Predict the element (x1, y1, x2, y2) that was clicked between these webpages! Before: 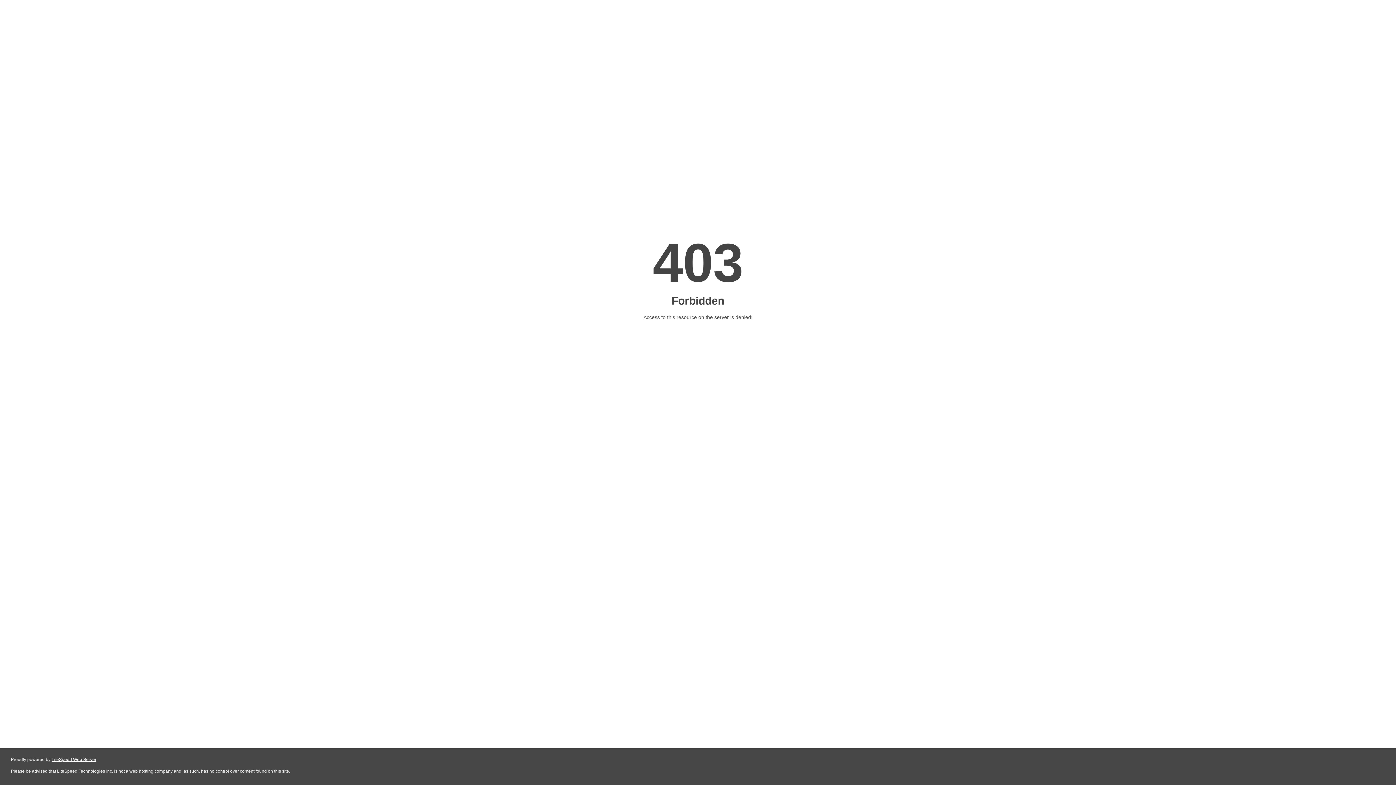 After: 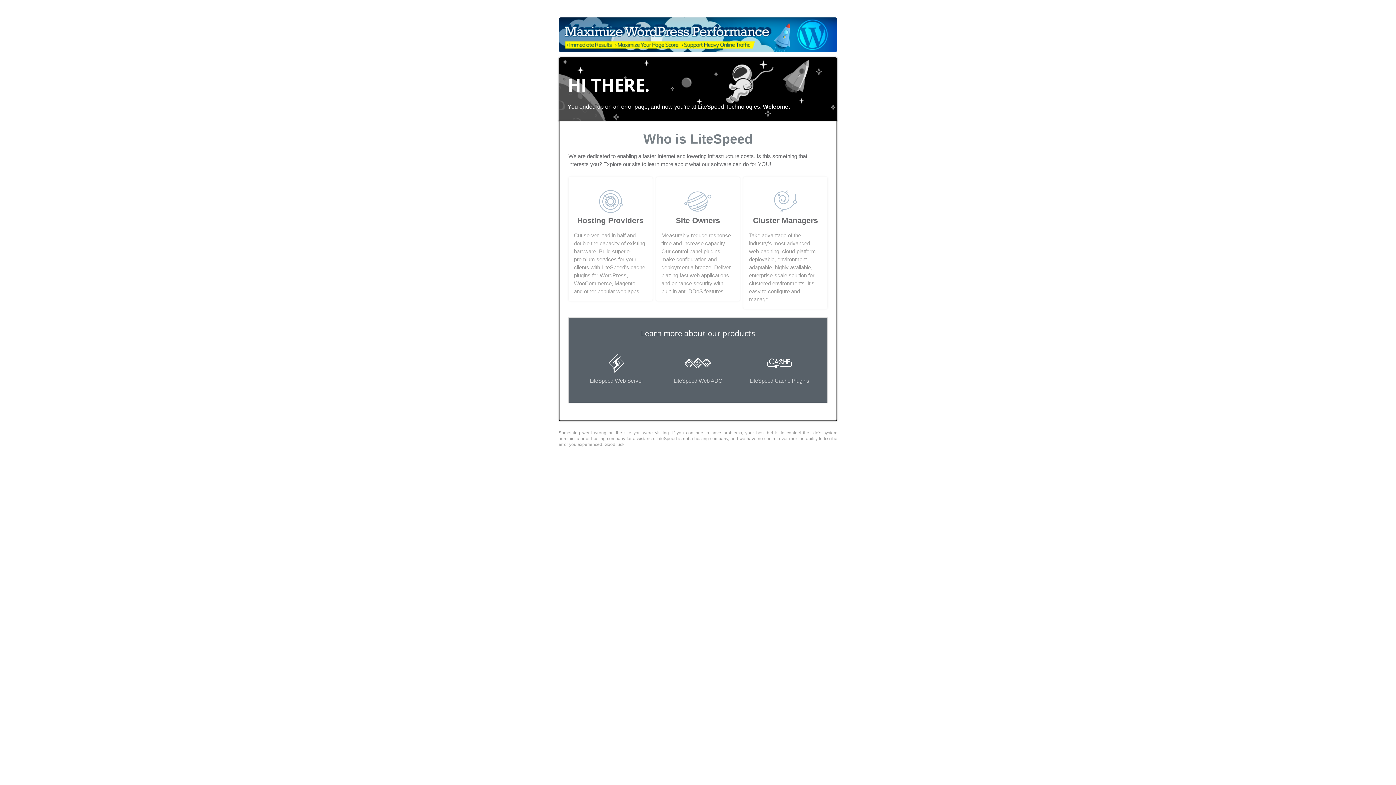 Action: label: LiteSpeed Web Server bbox: (51, 757, 96, 762)